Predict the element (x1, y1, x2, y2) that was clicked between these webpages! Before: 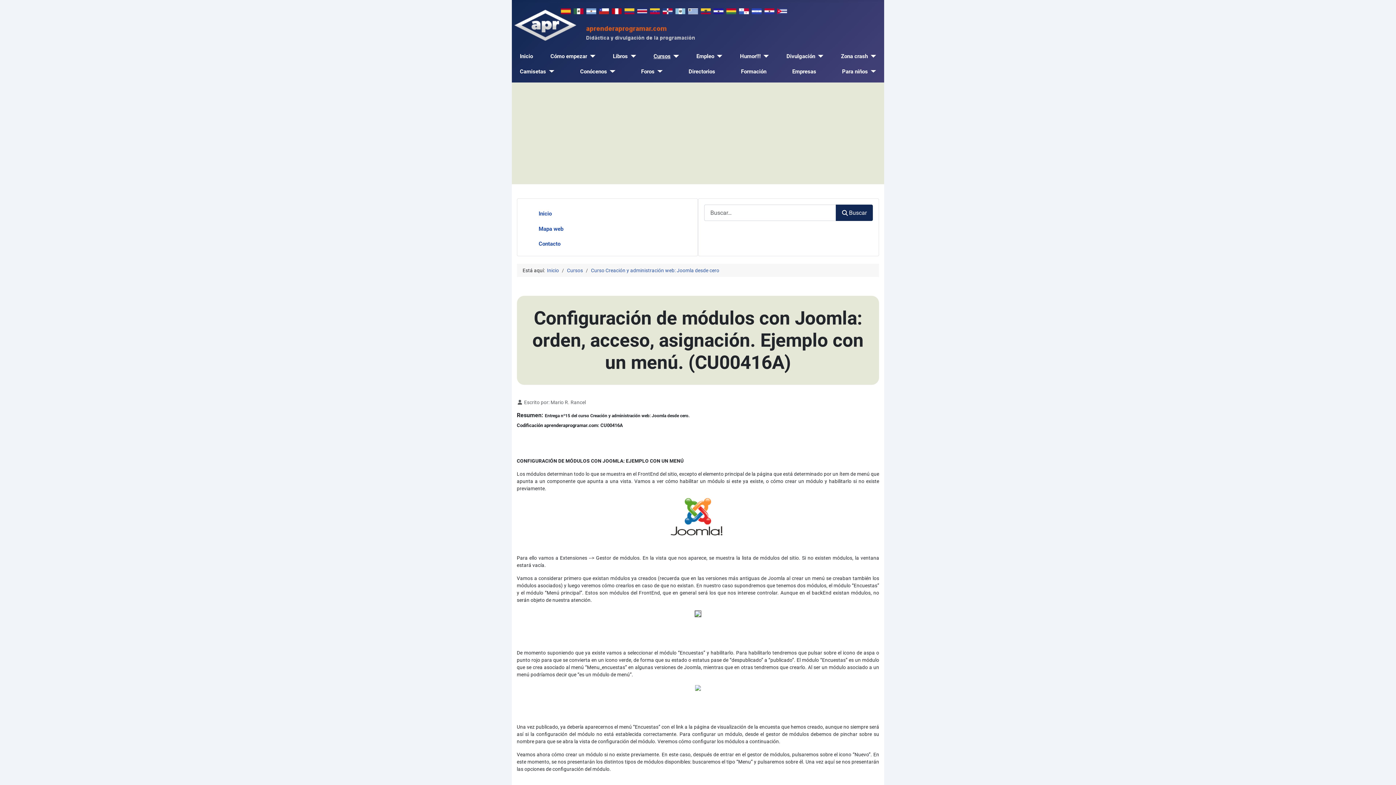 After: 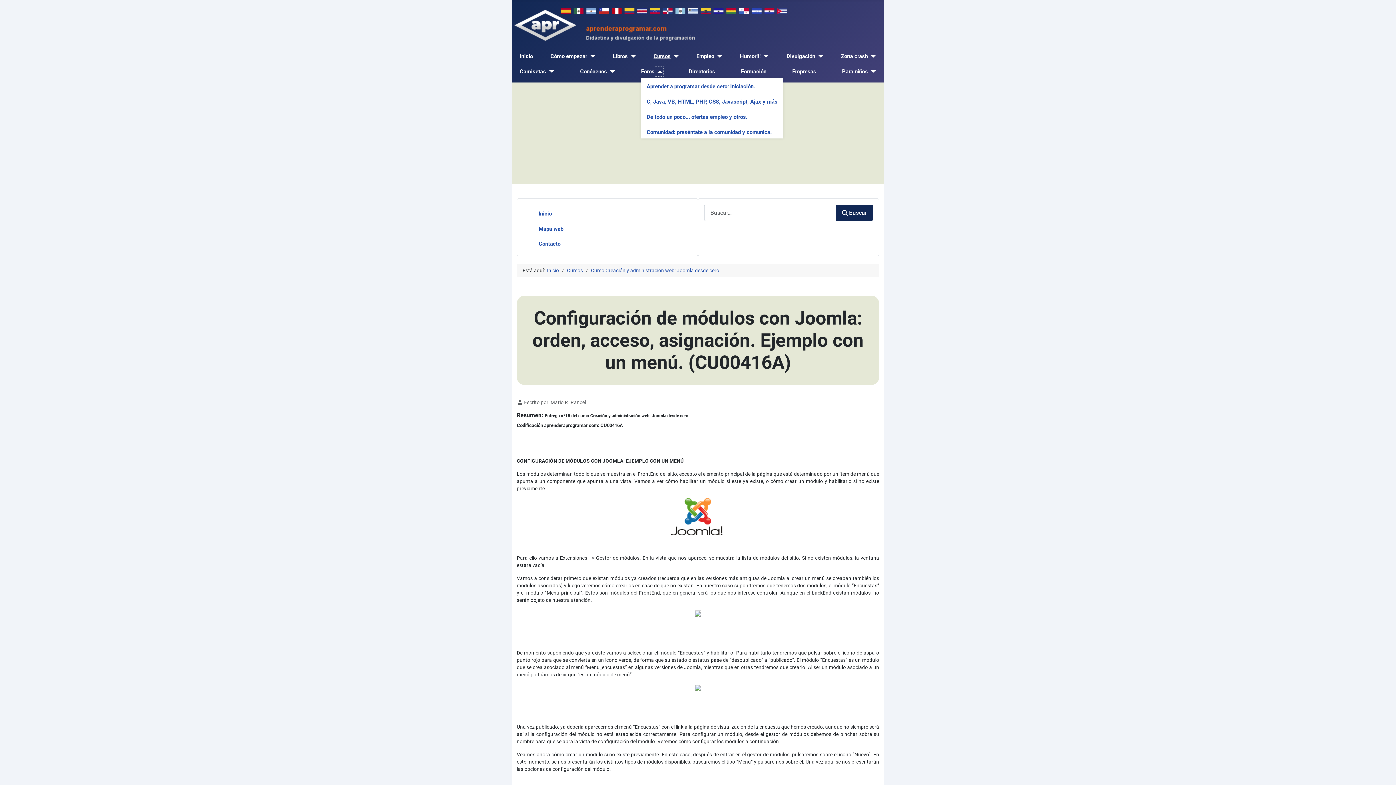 Action: bbox: (654, 67, 663, 75) label: Foros